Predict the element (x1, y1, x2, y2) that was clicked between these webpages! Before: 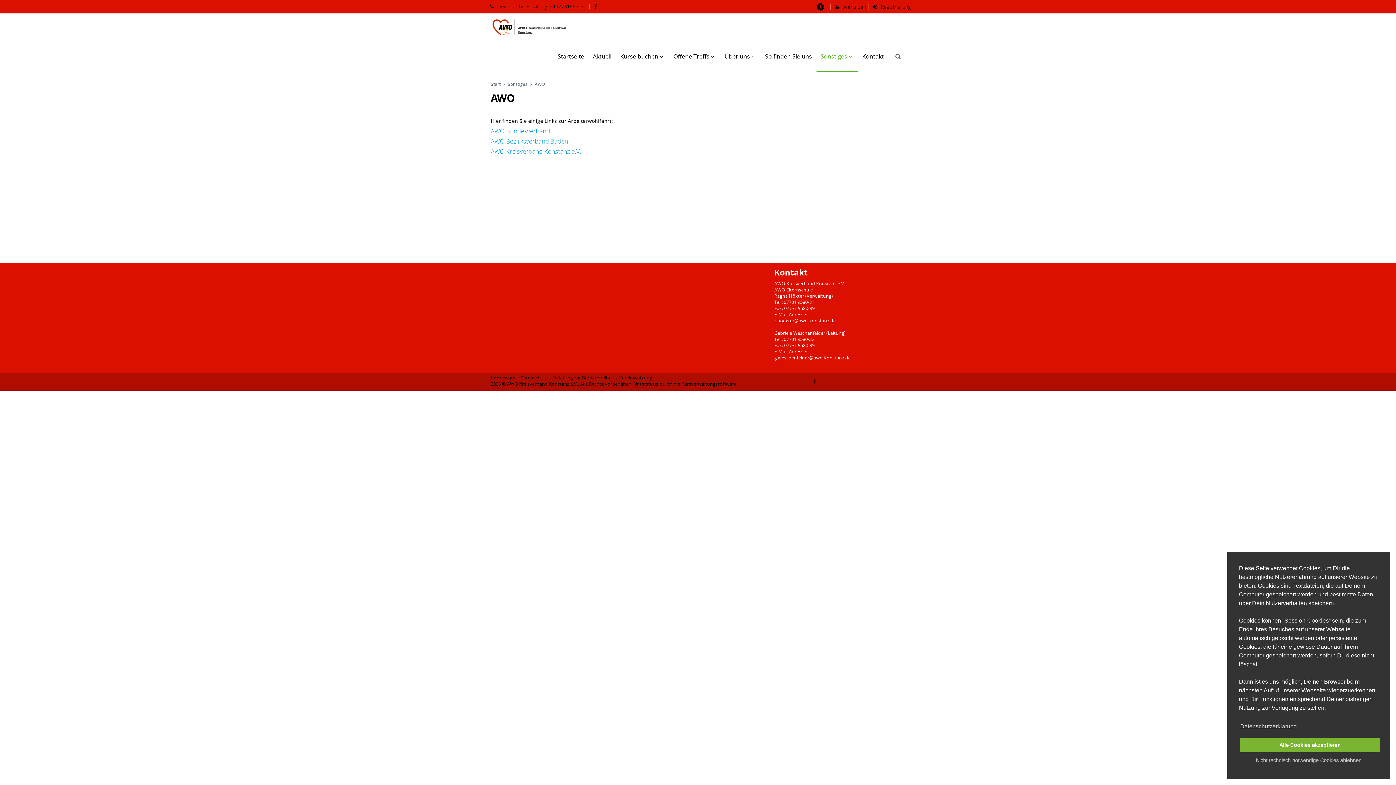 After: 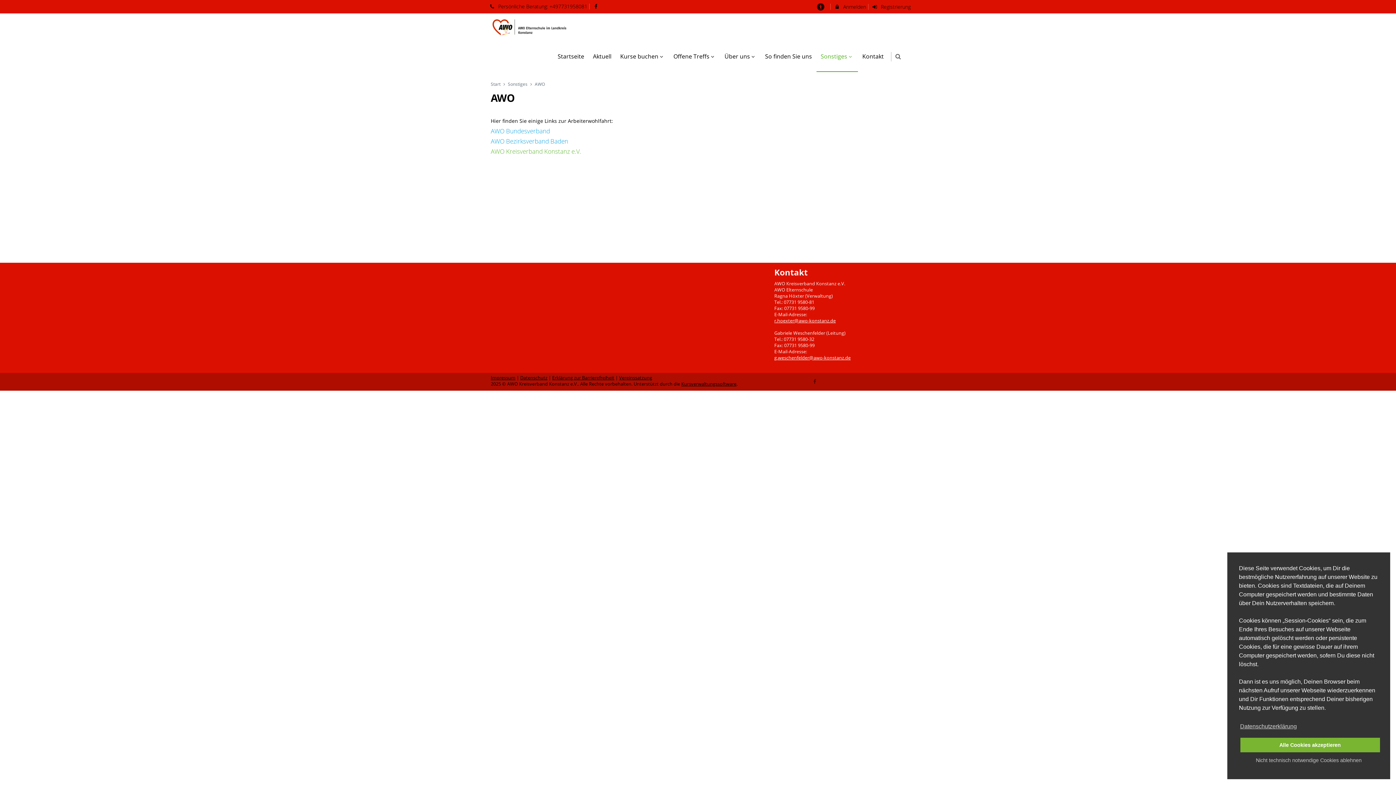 Action: bbox: (490, 147, 581, 155) label: AWO Kreisverband Konstanz e.V.